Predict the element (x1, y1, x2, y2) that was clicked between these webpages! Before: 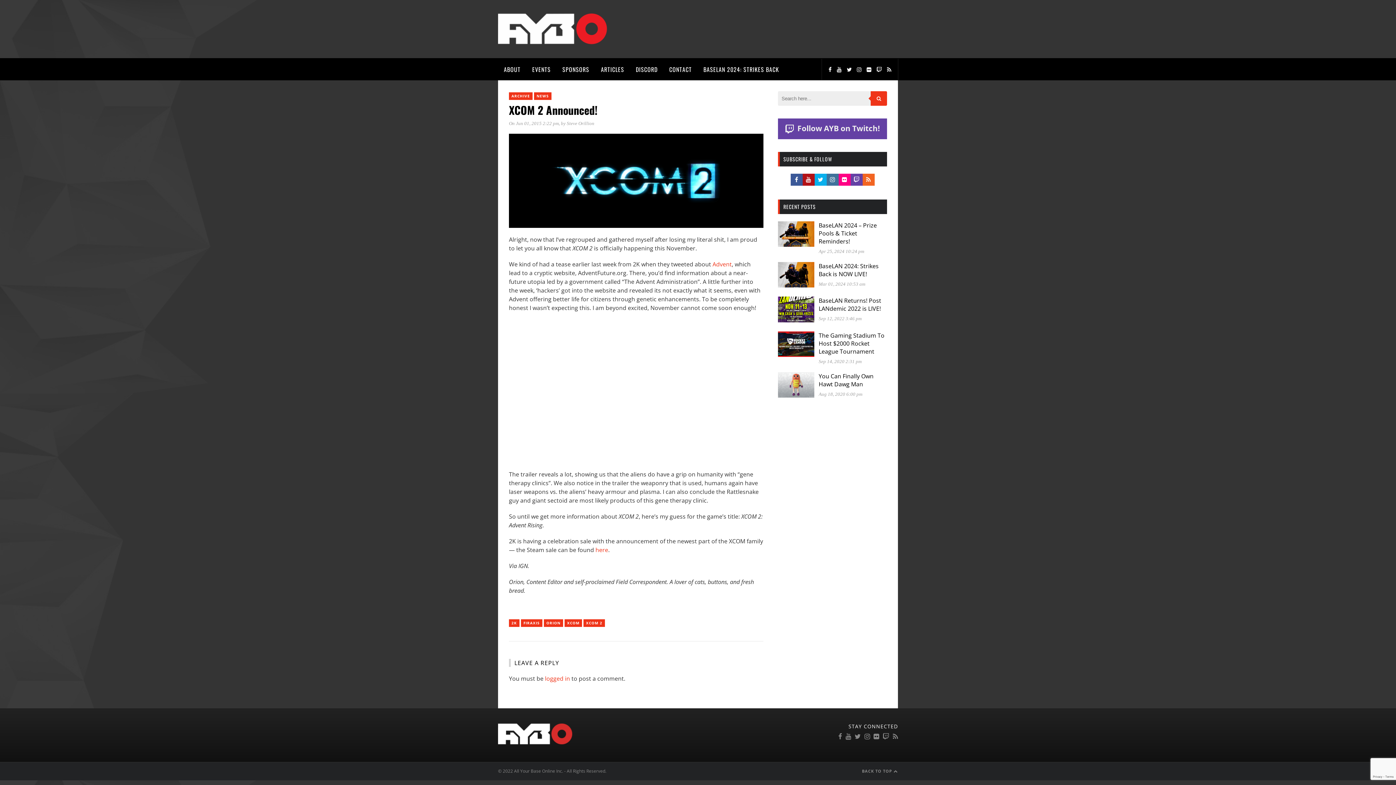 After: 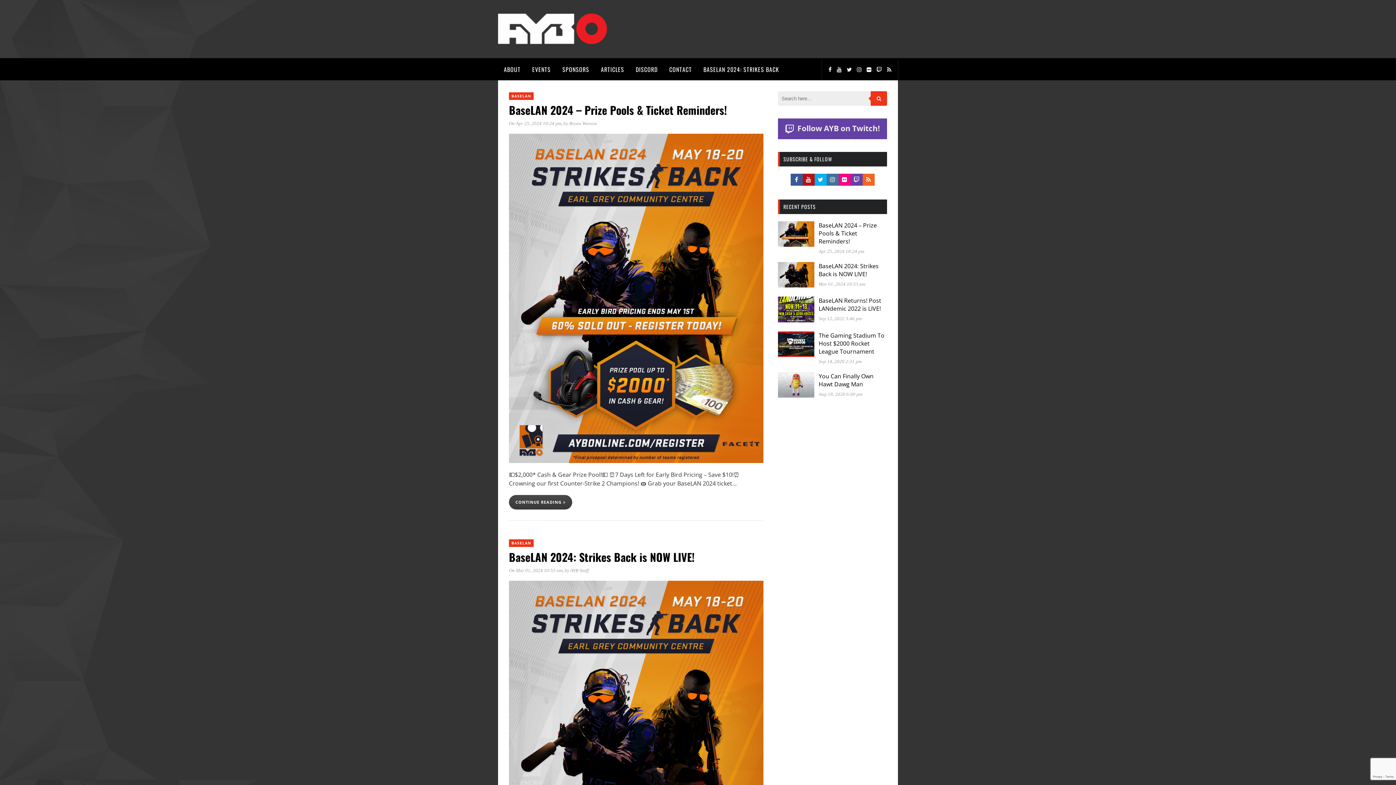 Action: bbox: (498, 40, 607, 48)